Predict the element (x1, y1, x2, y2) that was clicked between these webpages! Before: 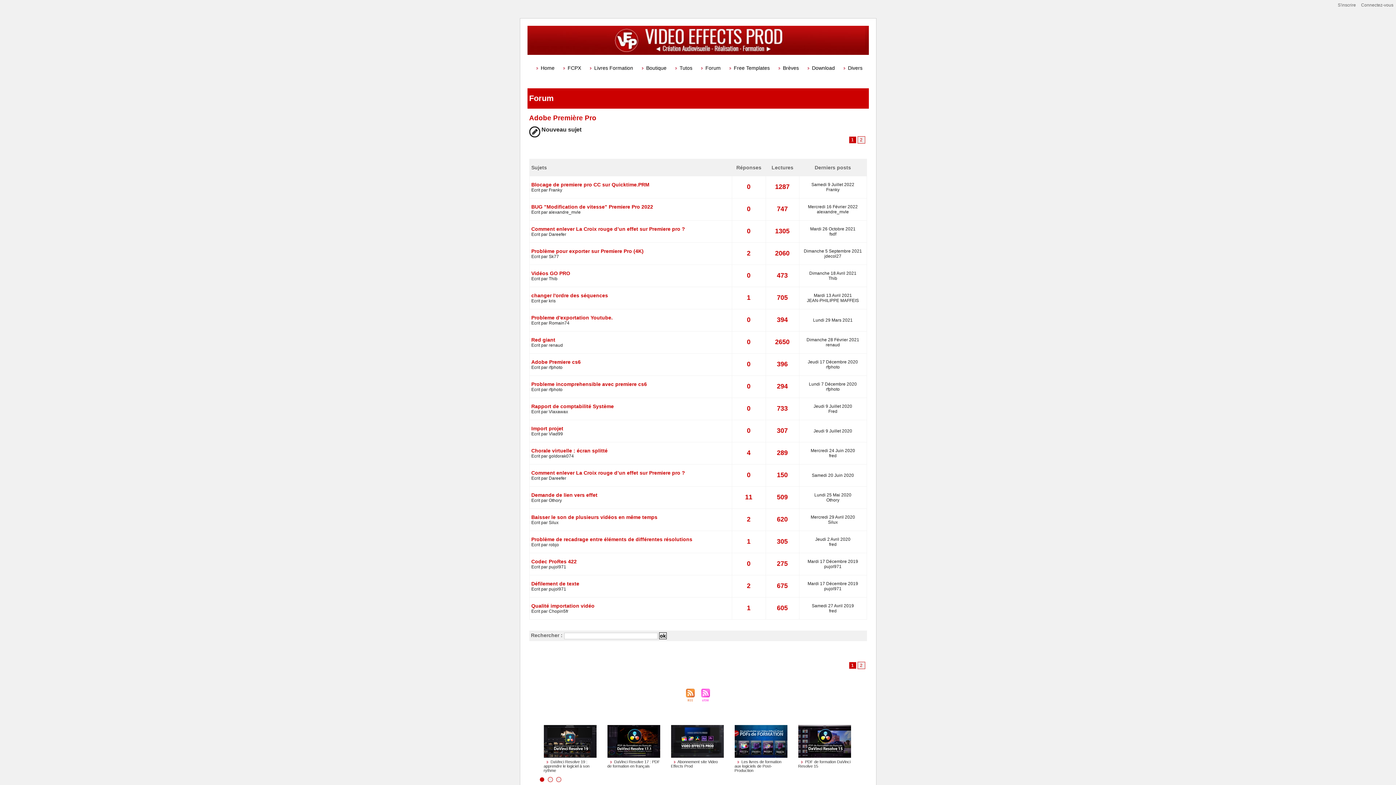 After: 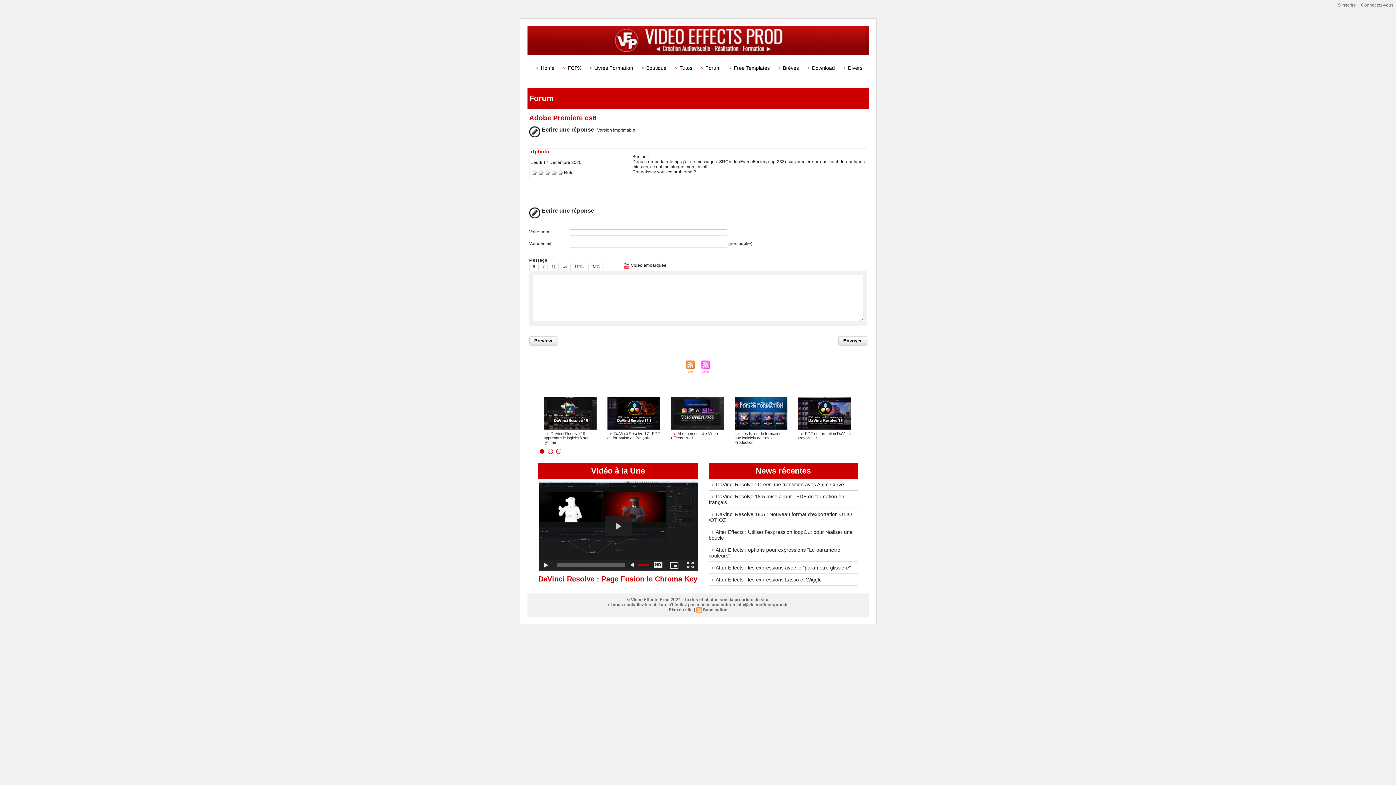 Action: bbox: (531, 359, 580, 365) label: Adobe Premiere cs6